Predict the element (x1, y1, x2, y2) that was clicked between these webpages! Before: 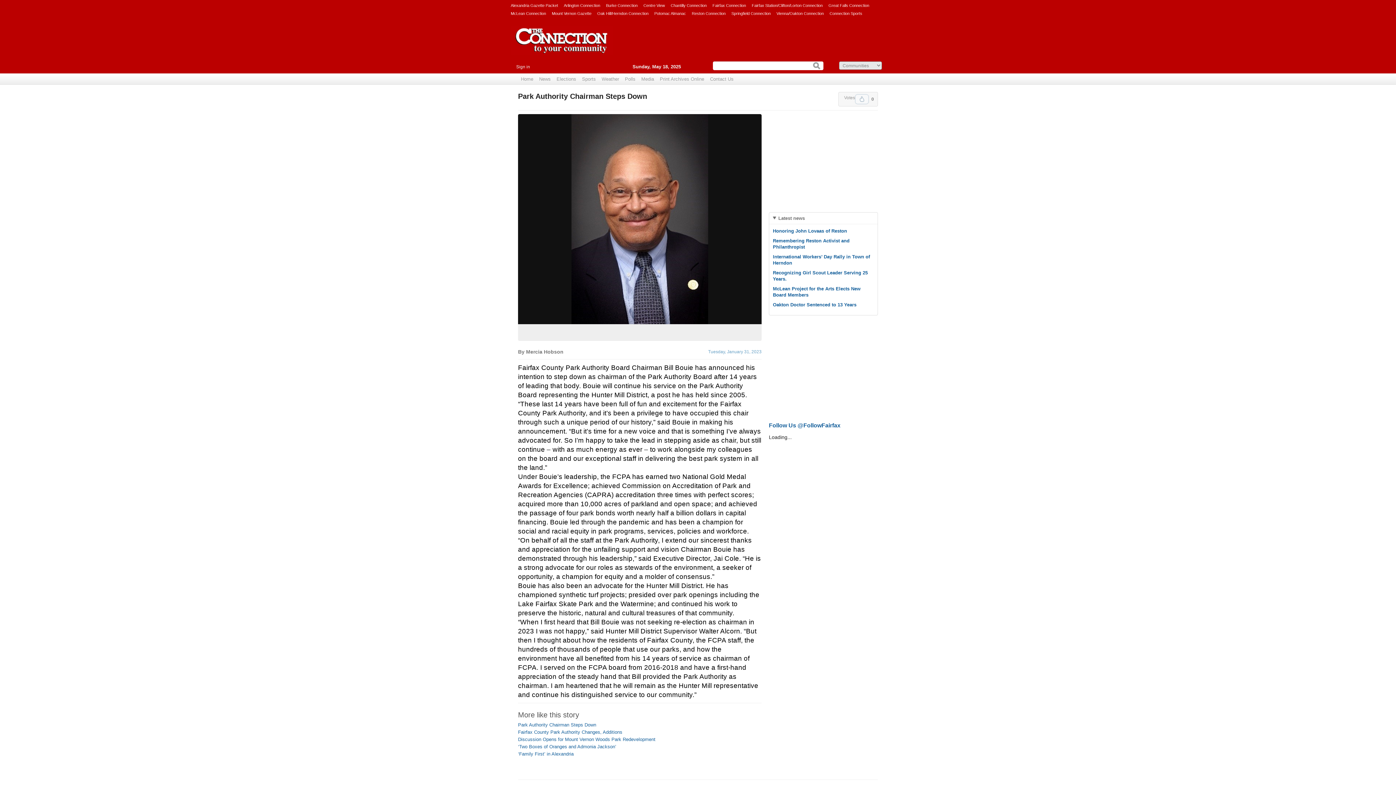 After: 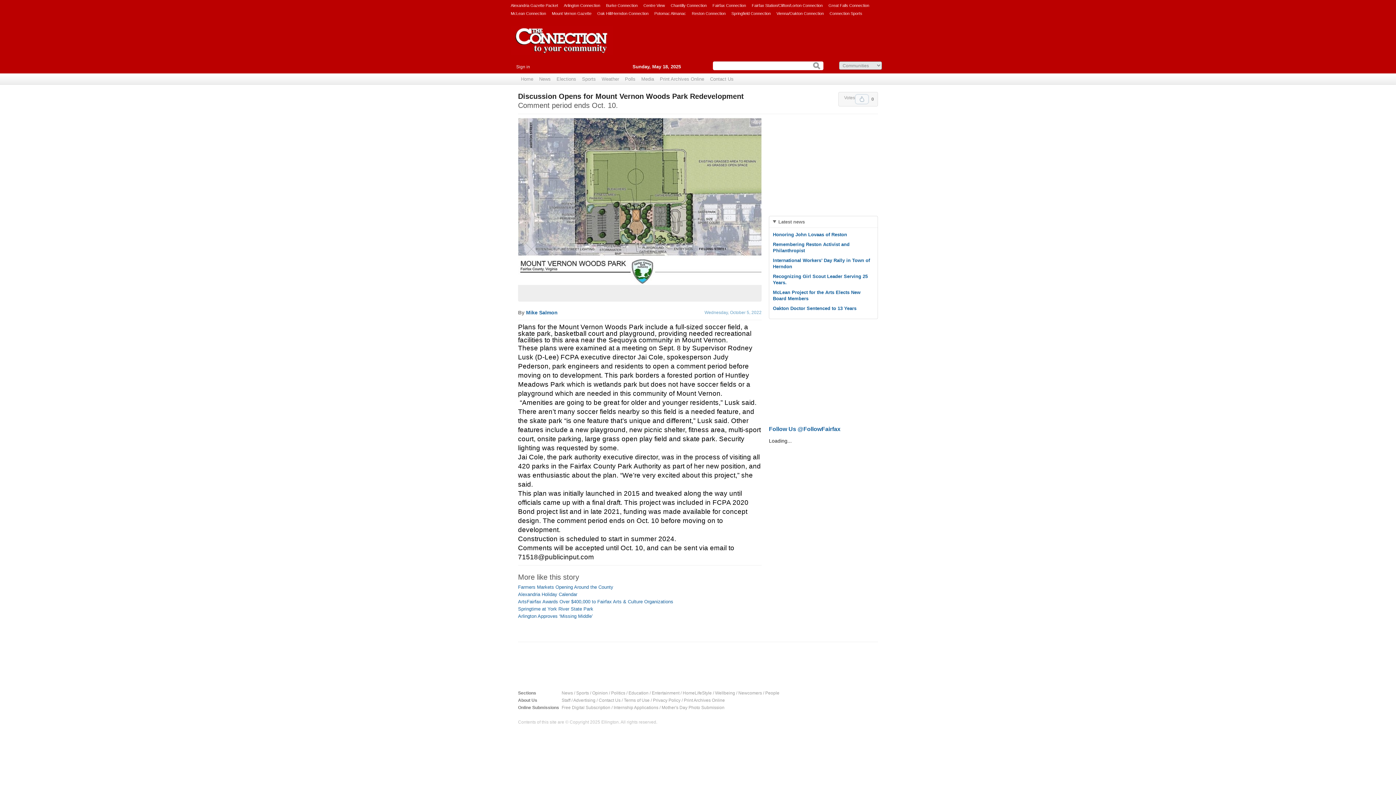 Action: bbox: (518, 737, 655, 742) label: Discussion Opens for Mount Vernon Woods Park Redevelopment